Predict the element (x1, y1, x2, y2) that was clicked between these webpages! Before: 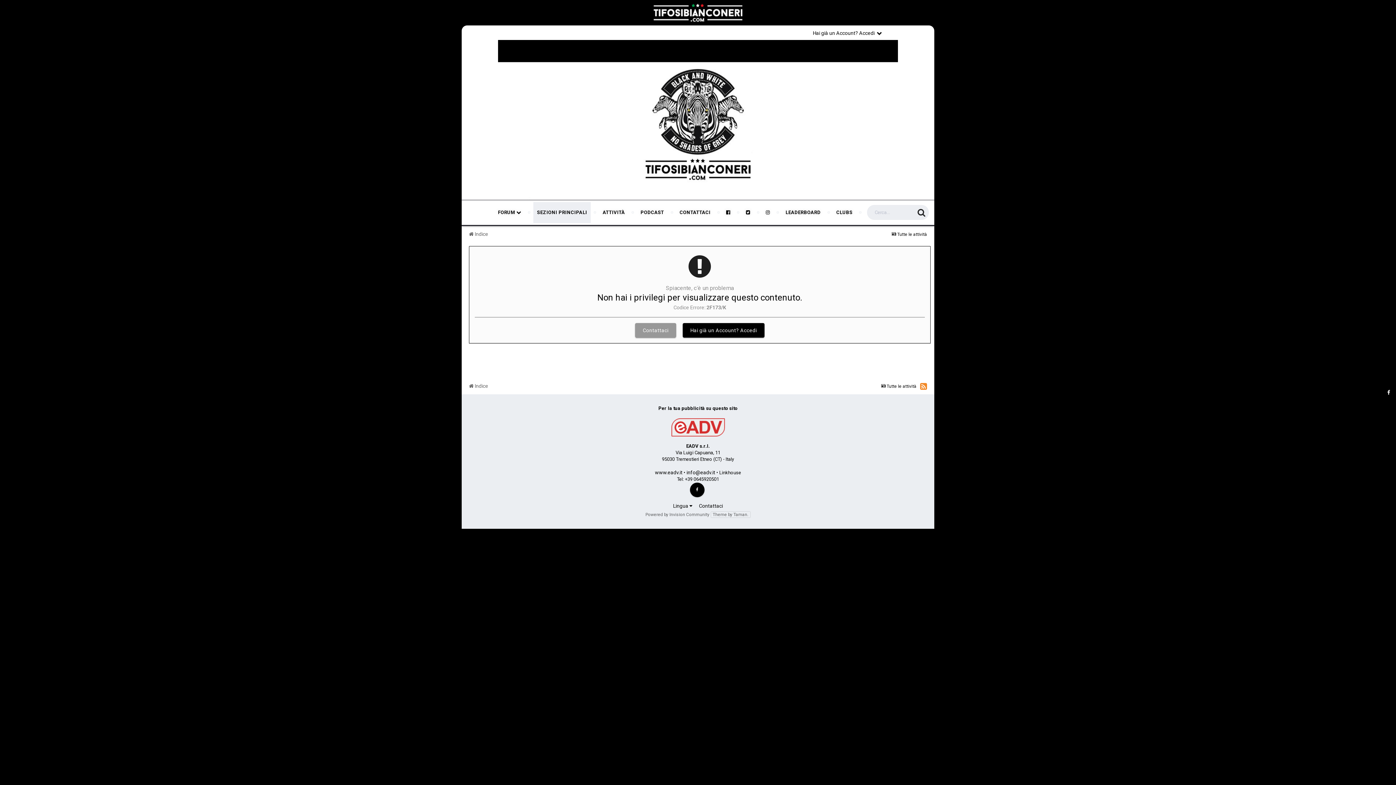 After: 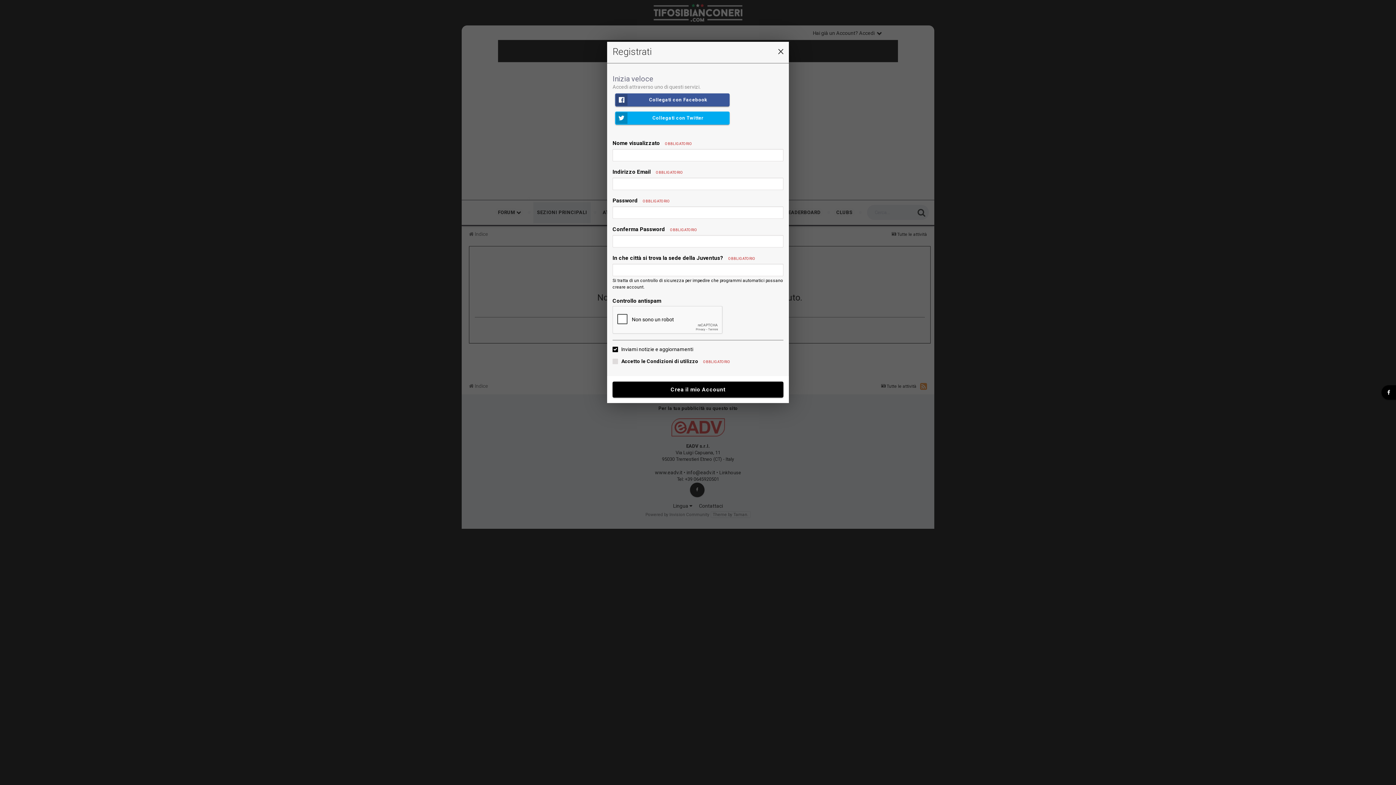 Action: bbox: (890, 25, 929, 39) label: Registrati